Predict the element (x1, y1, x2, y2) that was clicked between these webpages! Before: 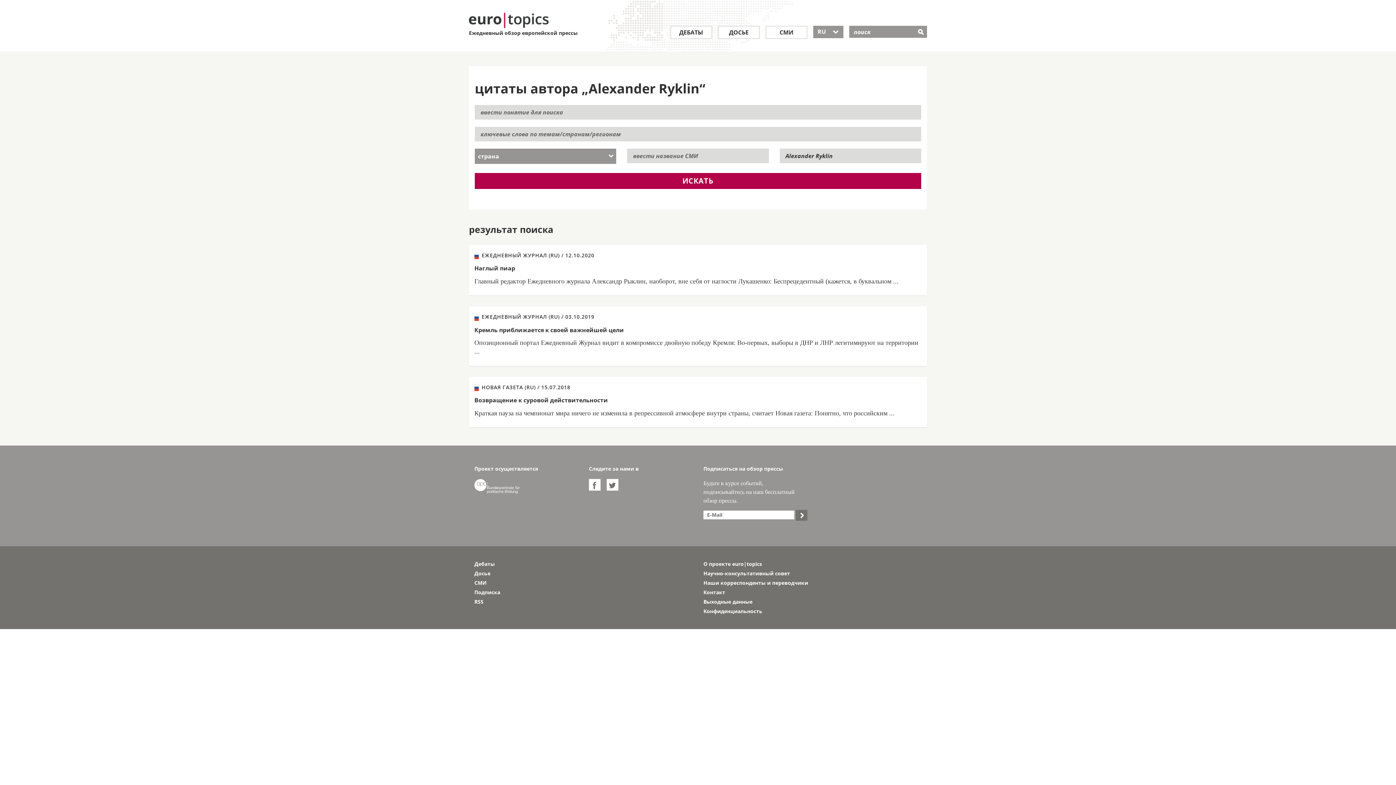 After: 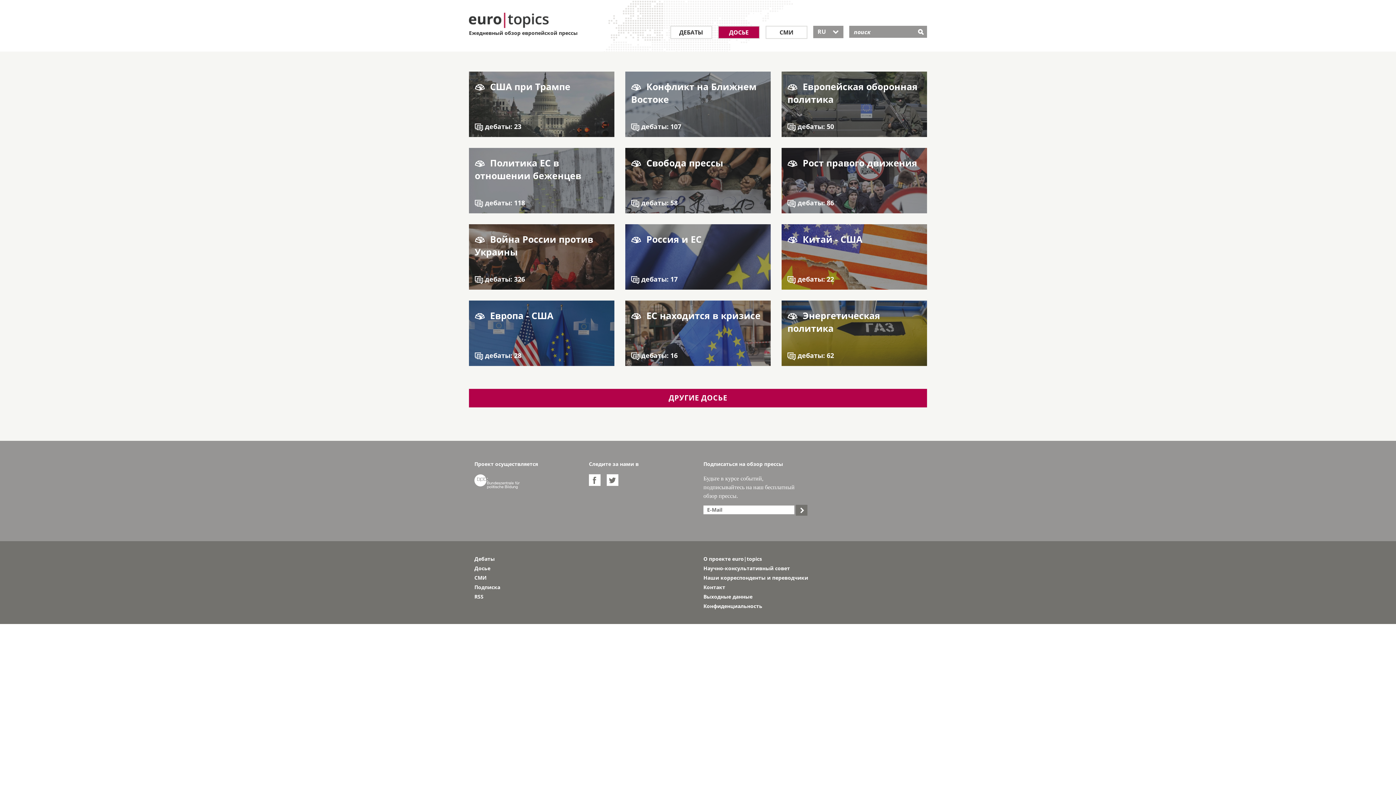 Action: label: ДОСЬЕ bbox: (718, 25, 759, 38)